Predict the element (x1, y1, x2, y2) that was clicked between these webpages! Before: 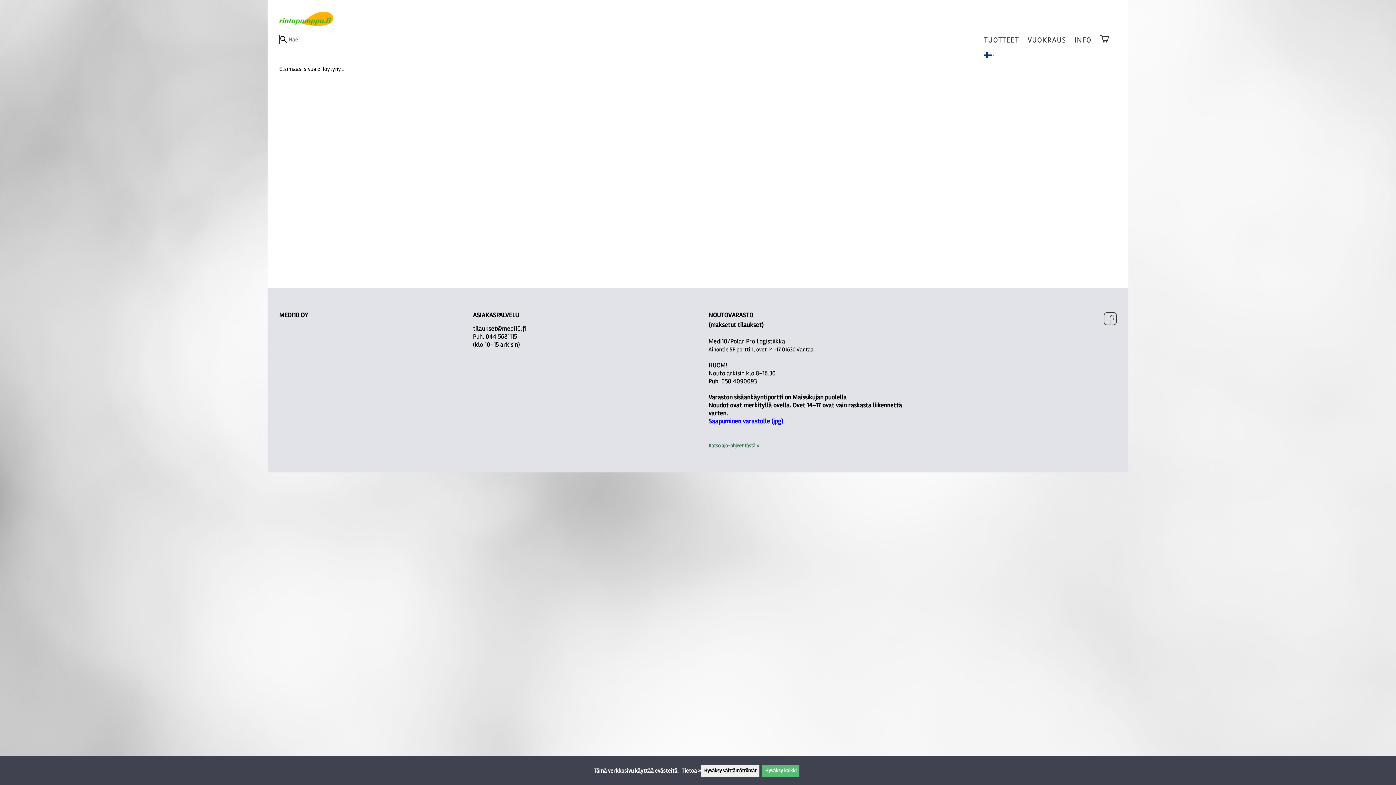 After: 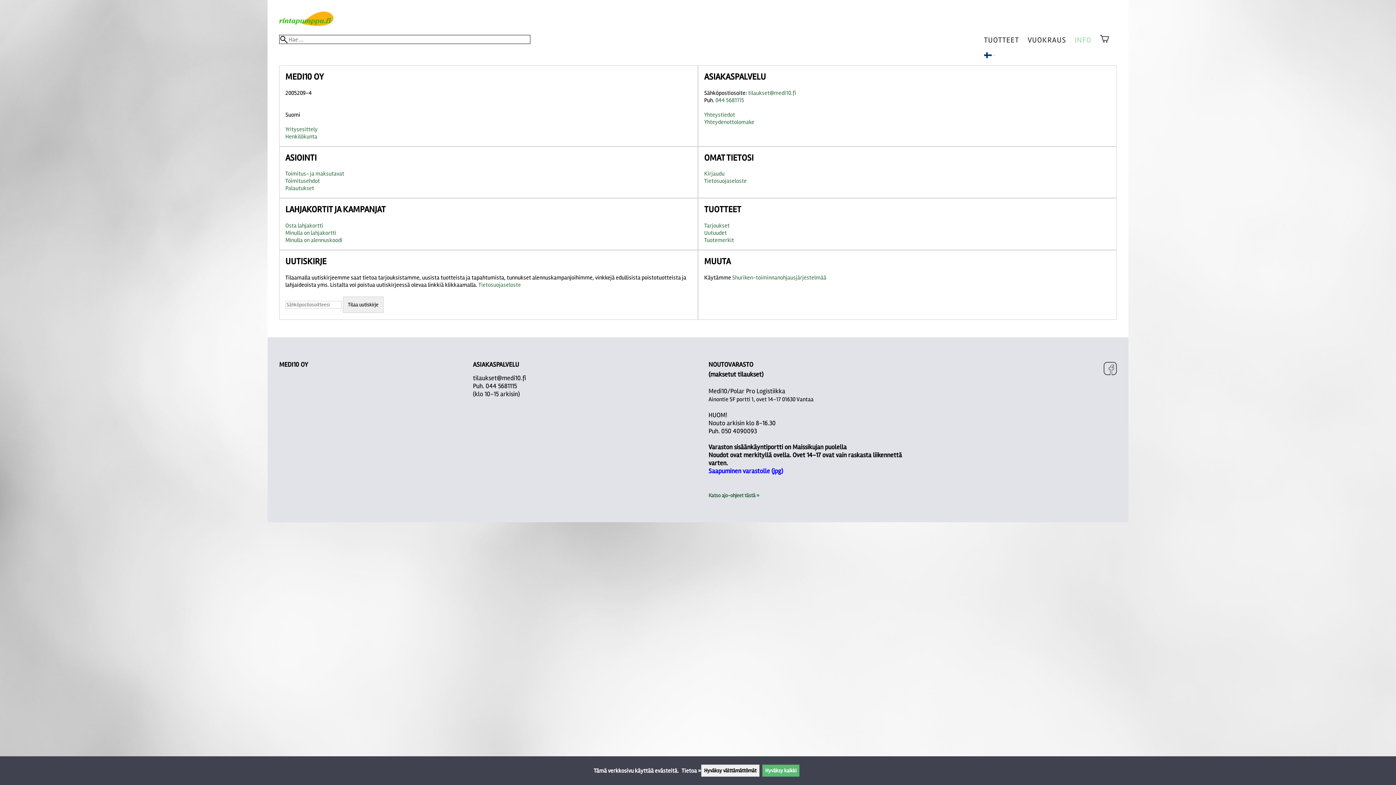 Action: bbox: (1074, 35, 1091, 52) label: INFO